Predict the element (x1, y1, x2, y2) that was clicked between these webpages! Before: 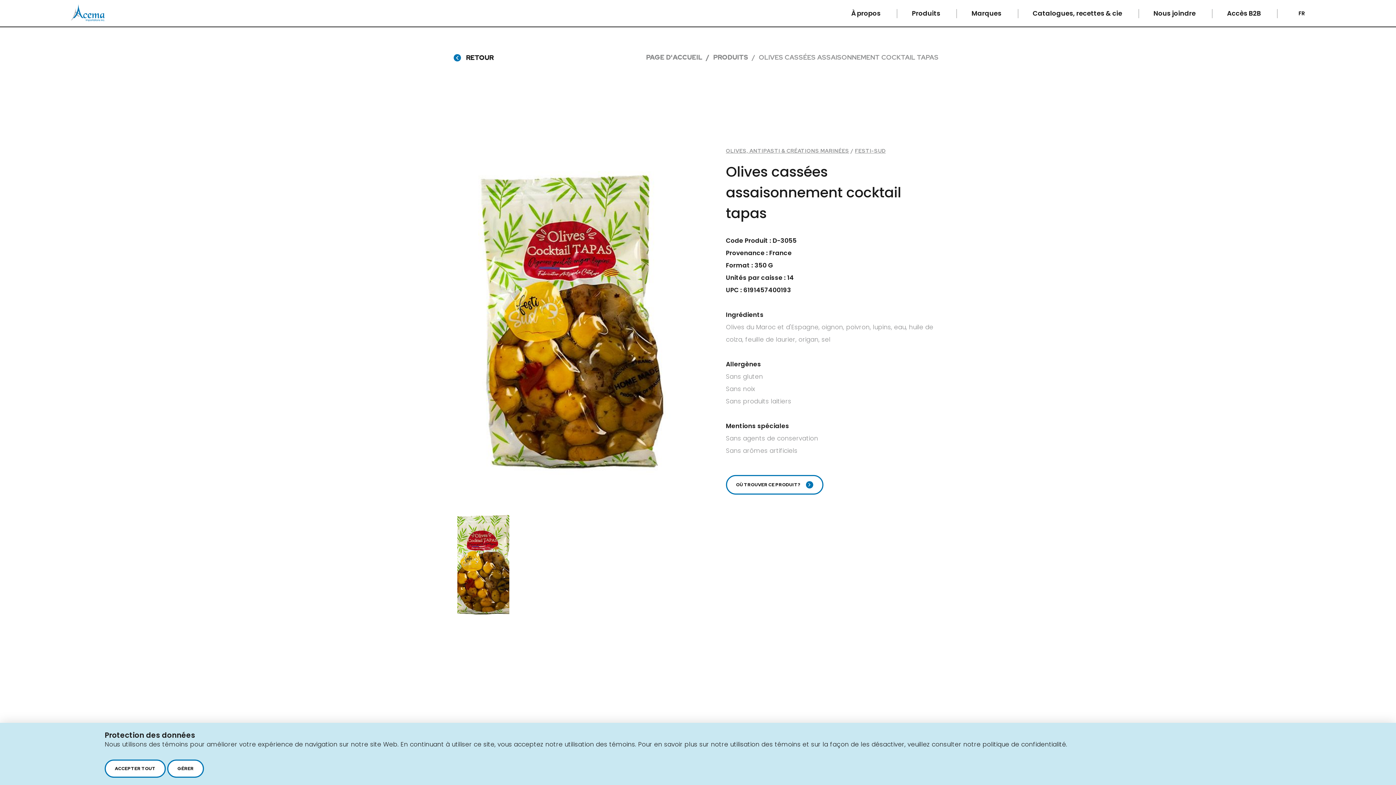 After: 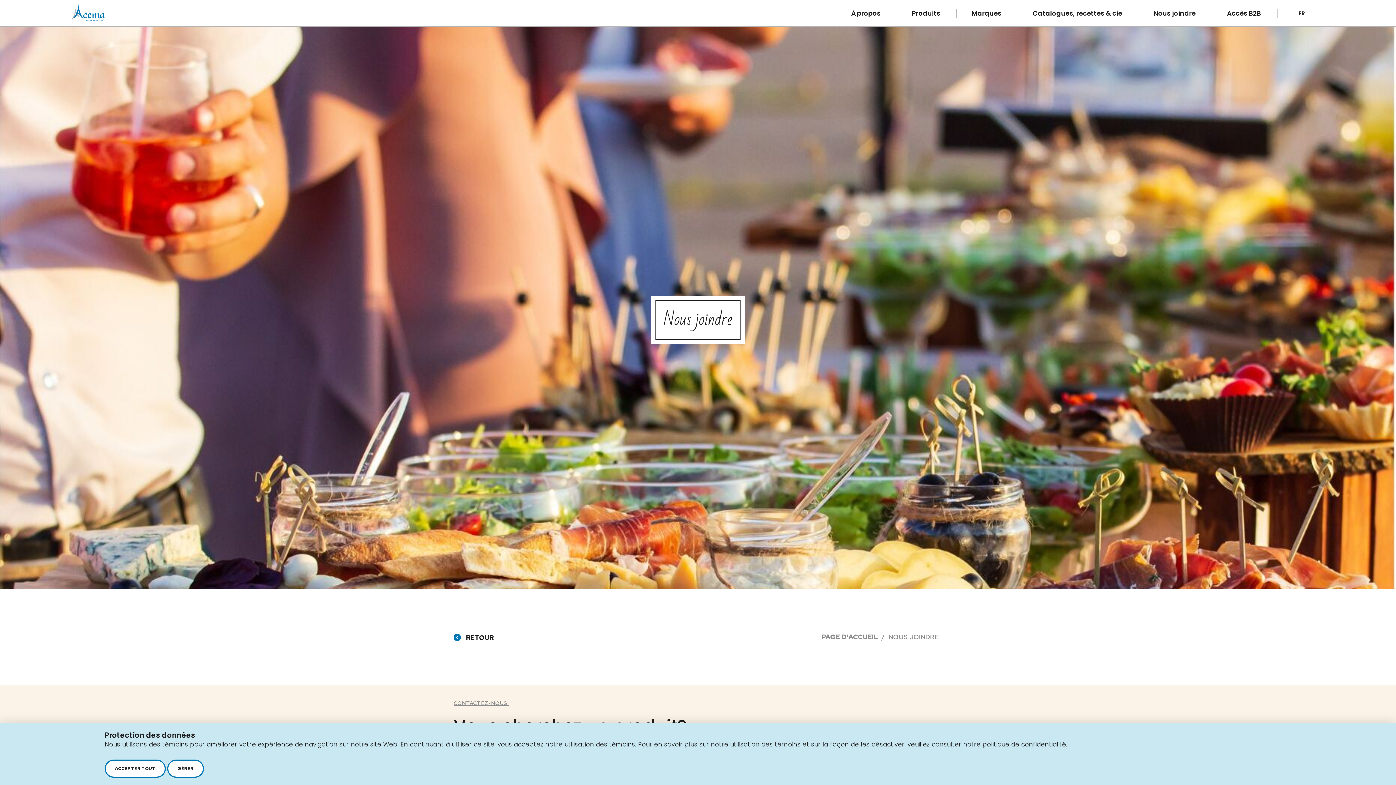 Action: bbox: (726, 475, 823, 495) label: OÙ TROUVER CE PRODUIT? 